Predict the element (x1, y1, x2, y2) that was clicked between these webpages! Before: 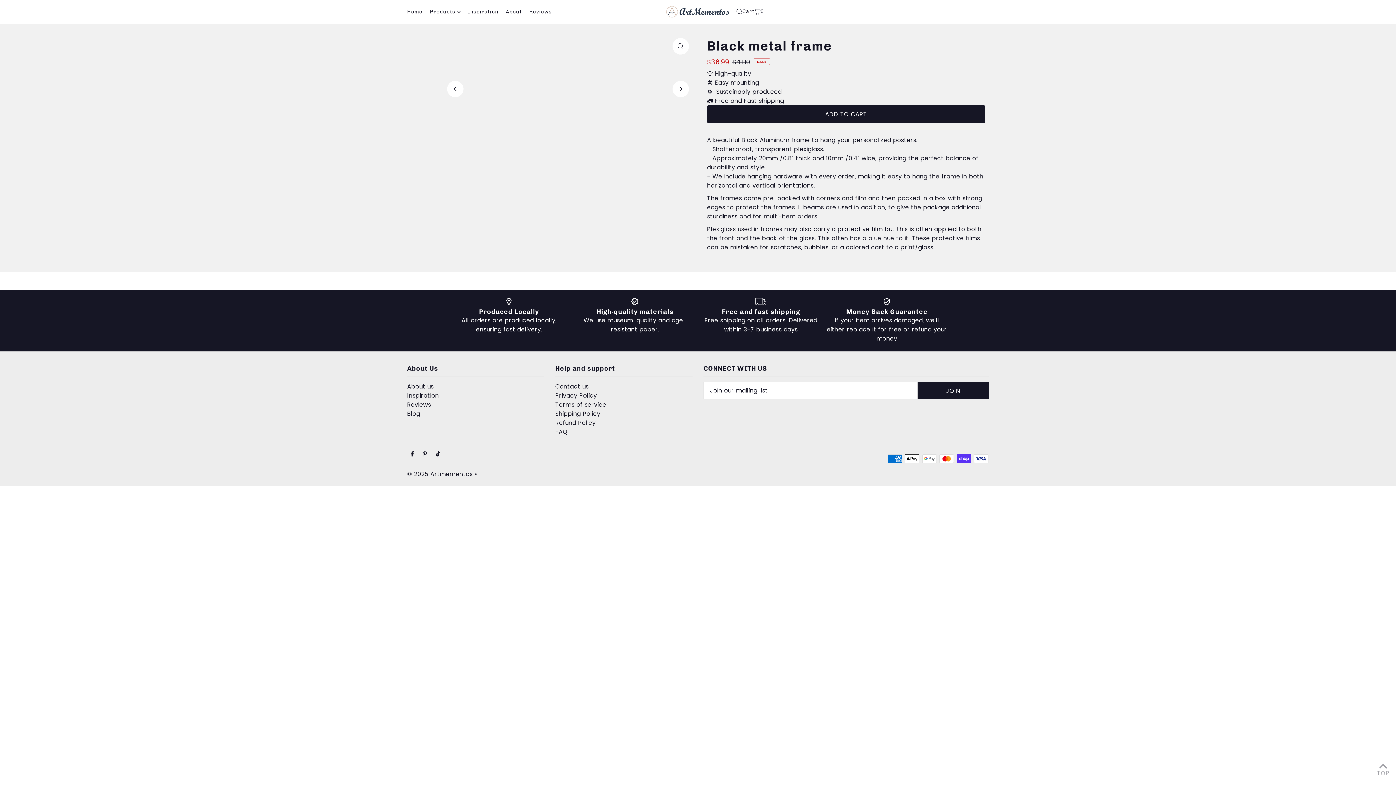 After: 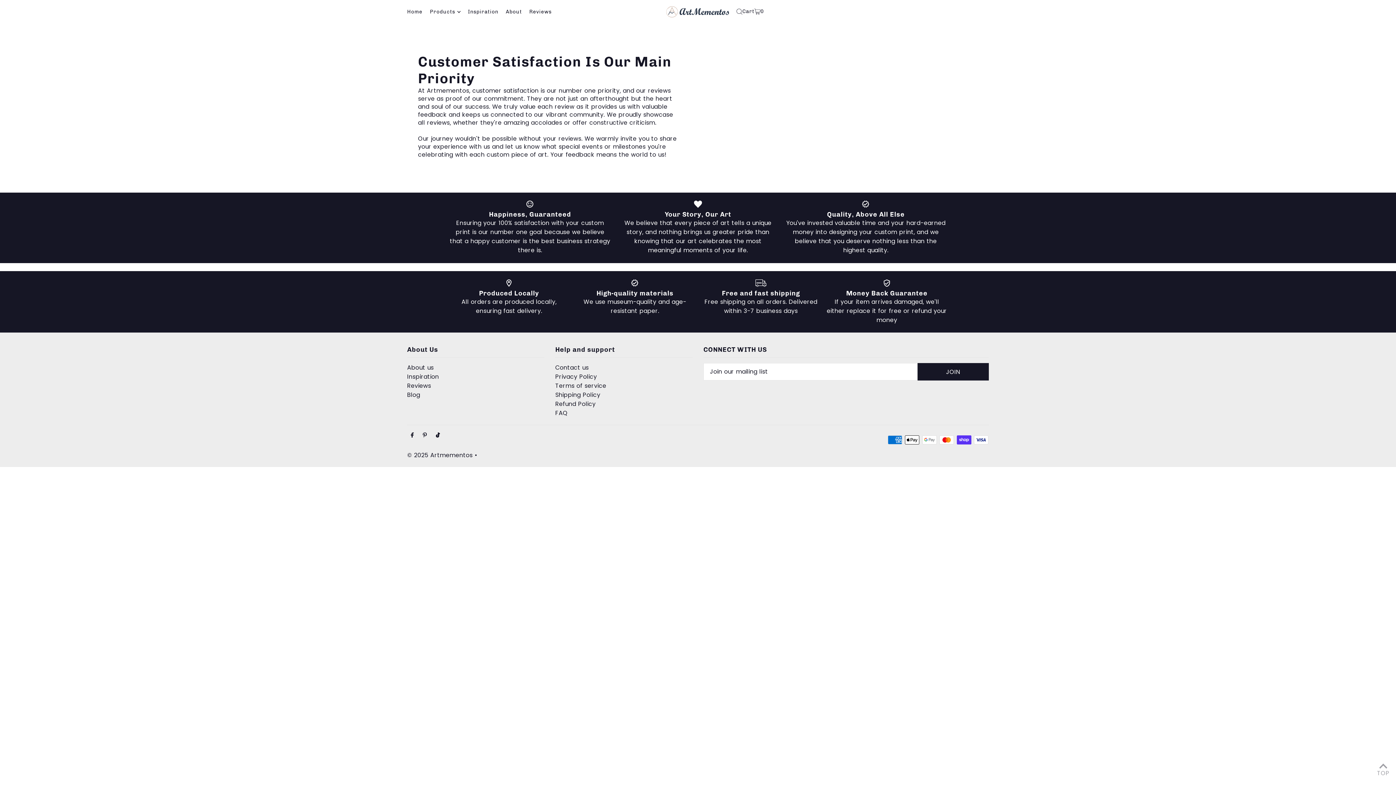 Action: label: Reviews bbox: (529, 2, 551, 21)